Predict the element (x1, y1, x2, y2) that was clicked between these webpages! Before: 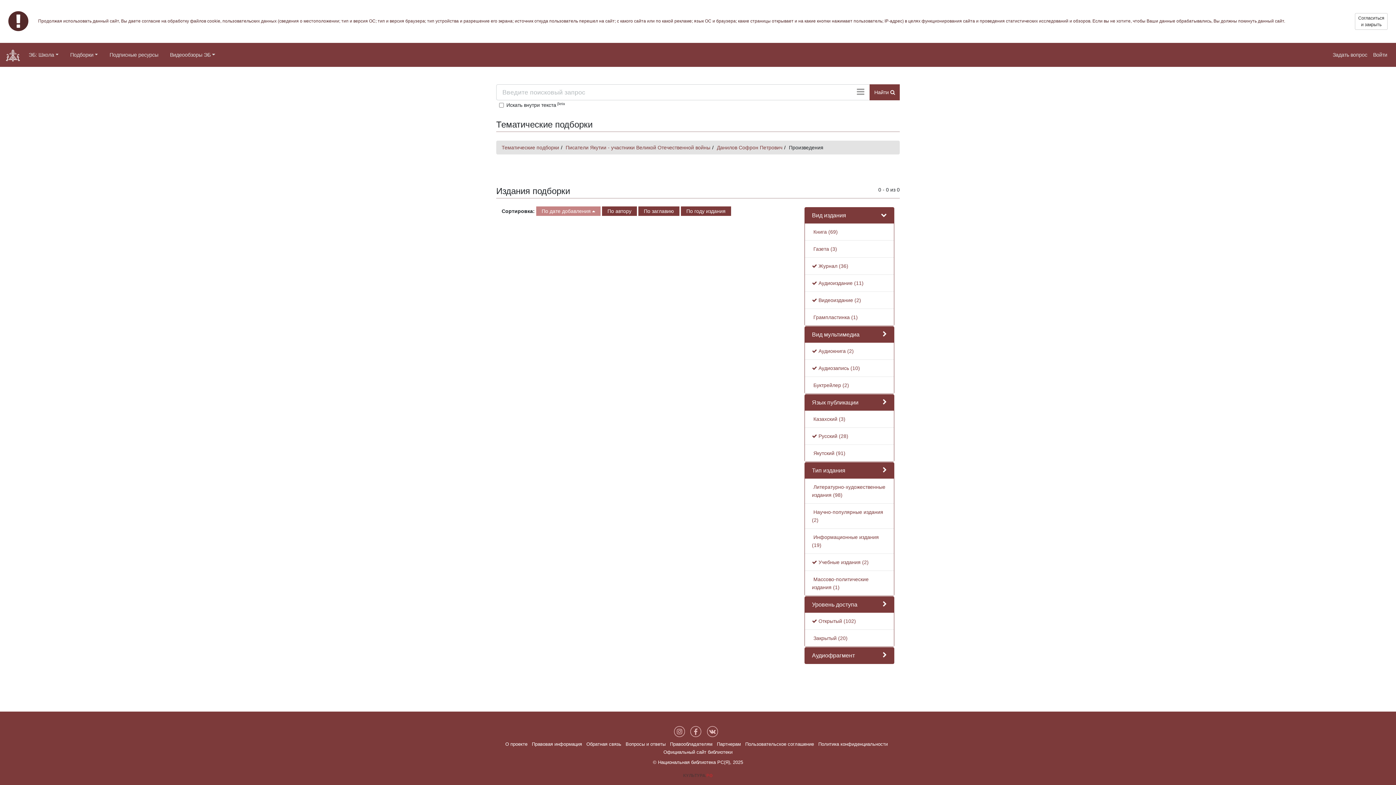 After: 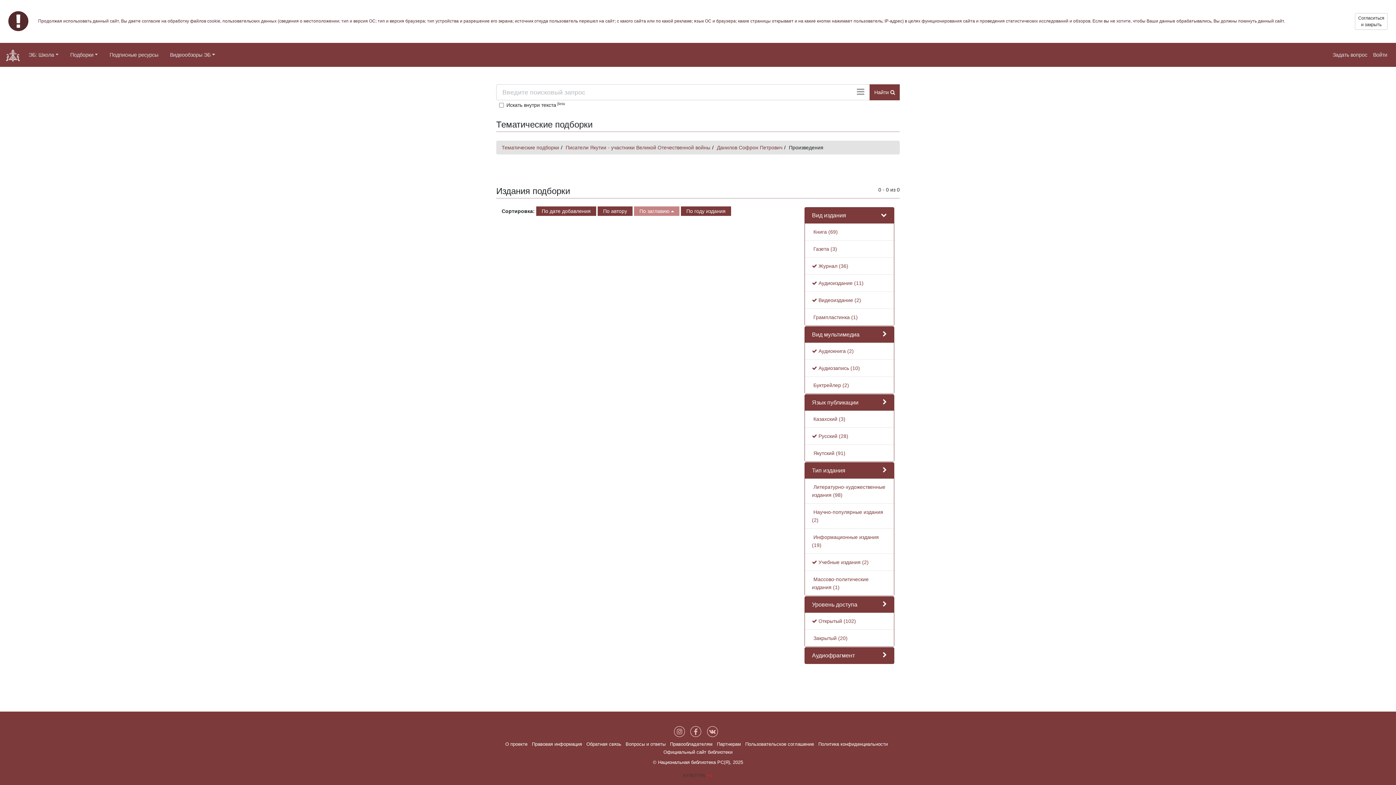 Action: bbox: (638, 206, 679, 216) label: По заглавию